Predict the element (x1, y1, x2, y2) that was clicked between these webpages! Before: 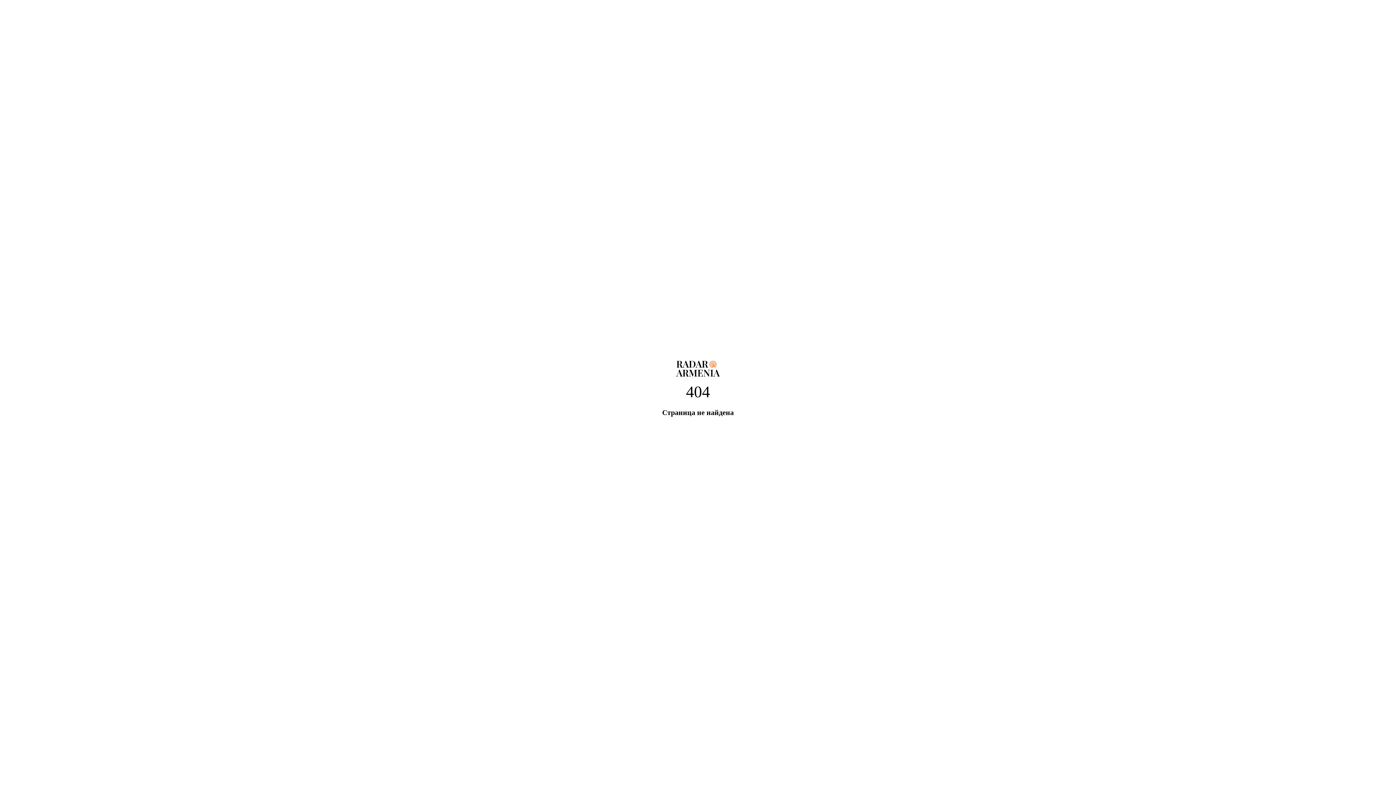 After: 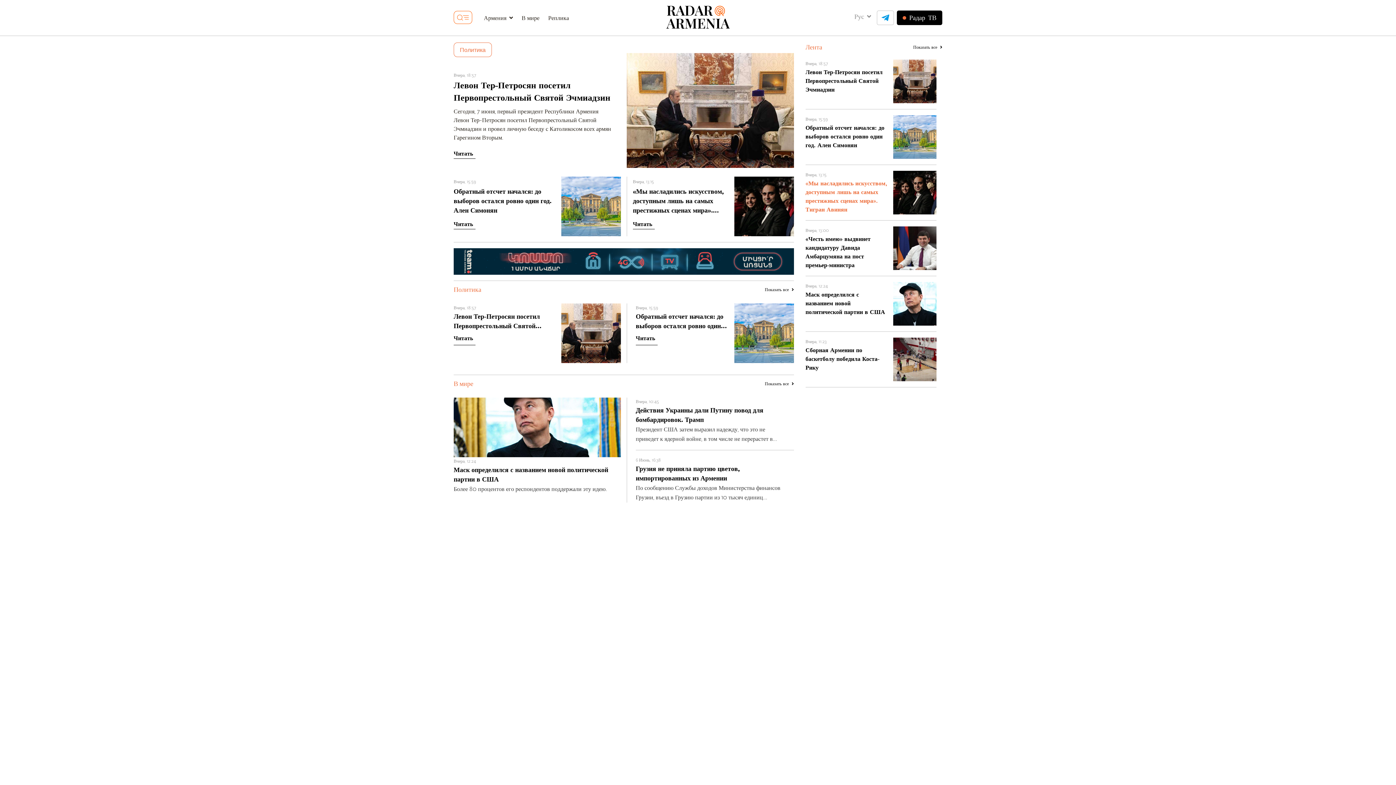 Action: bbox: (676, 361, 720, 382)